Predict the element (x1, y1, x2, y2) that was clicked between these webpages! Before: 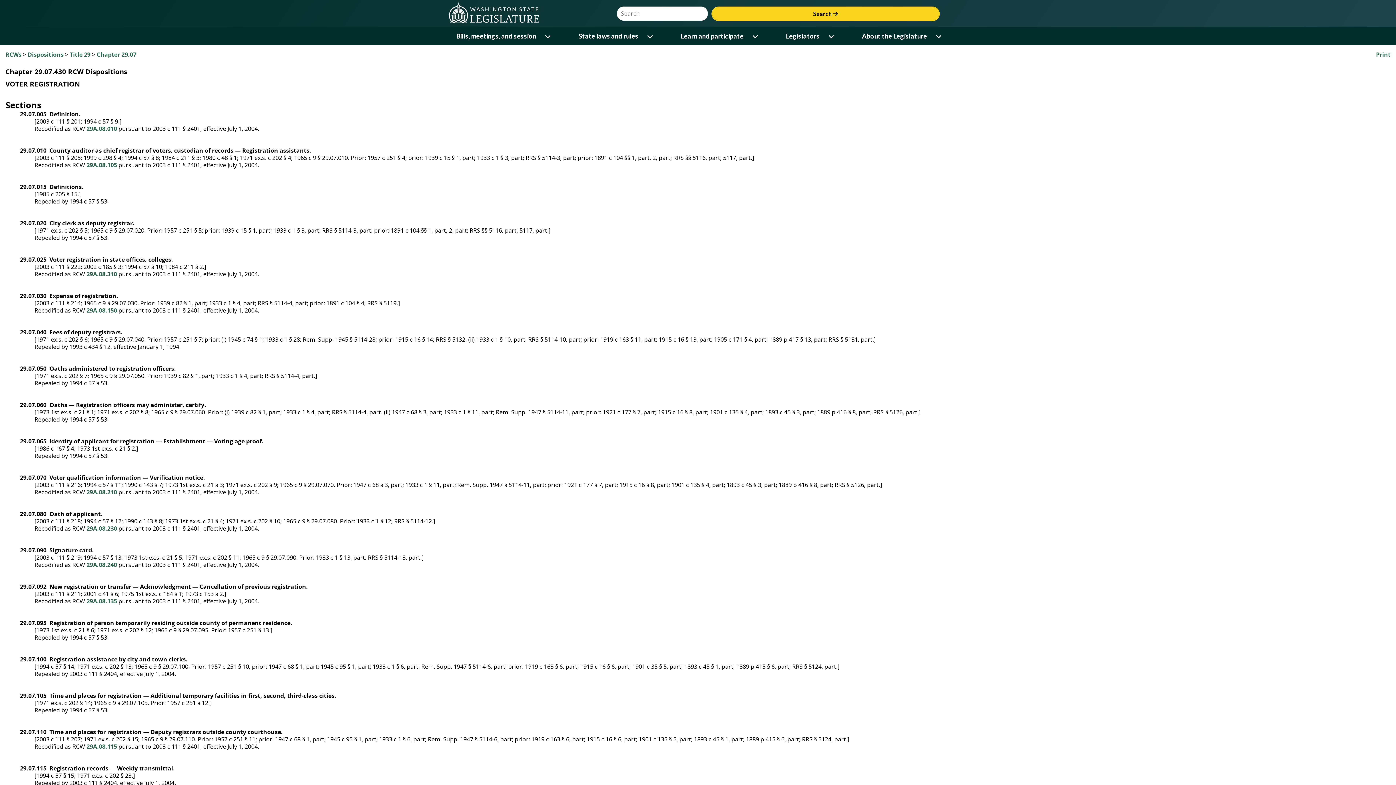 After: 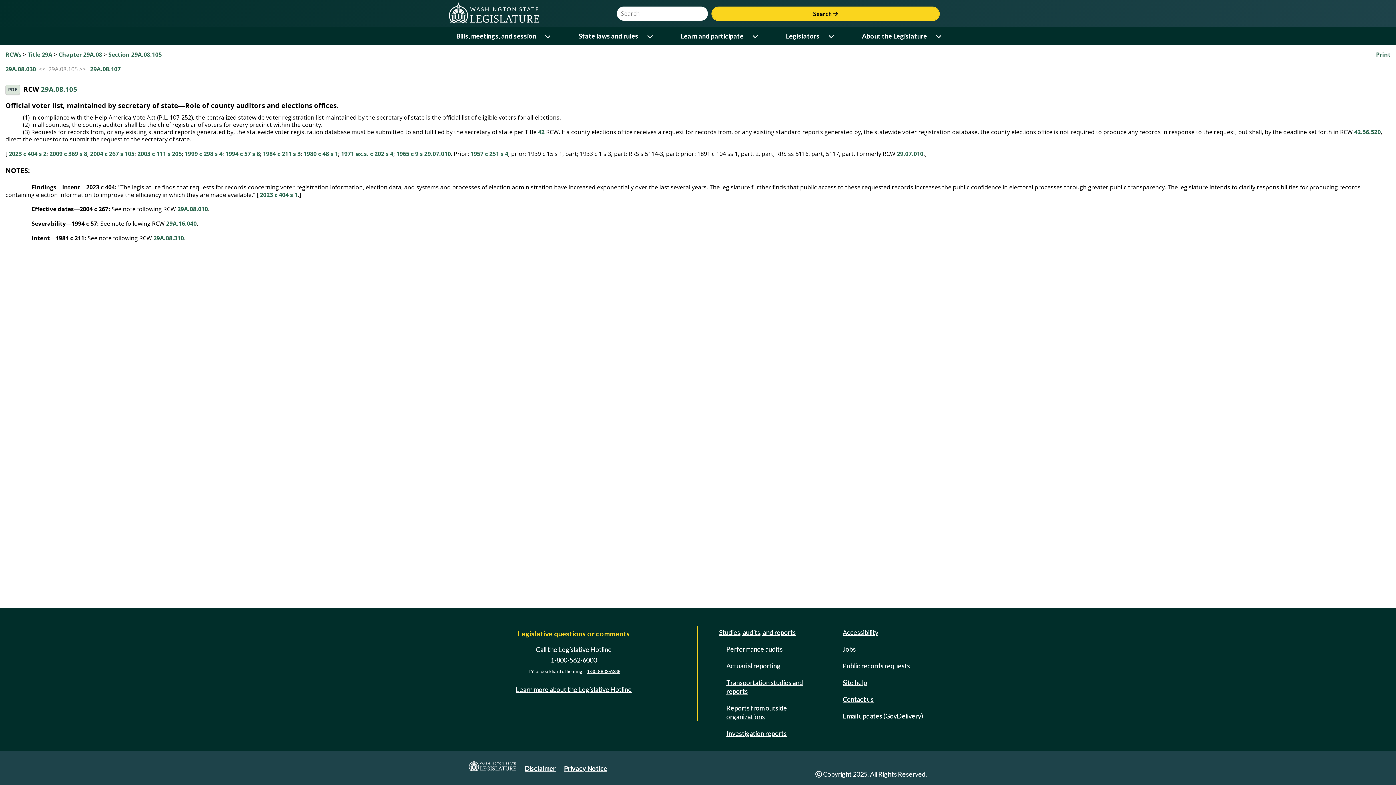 Action: label: 29A.08.105 bbox: (86, 161, 117, 169)